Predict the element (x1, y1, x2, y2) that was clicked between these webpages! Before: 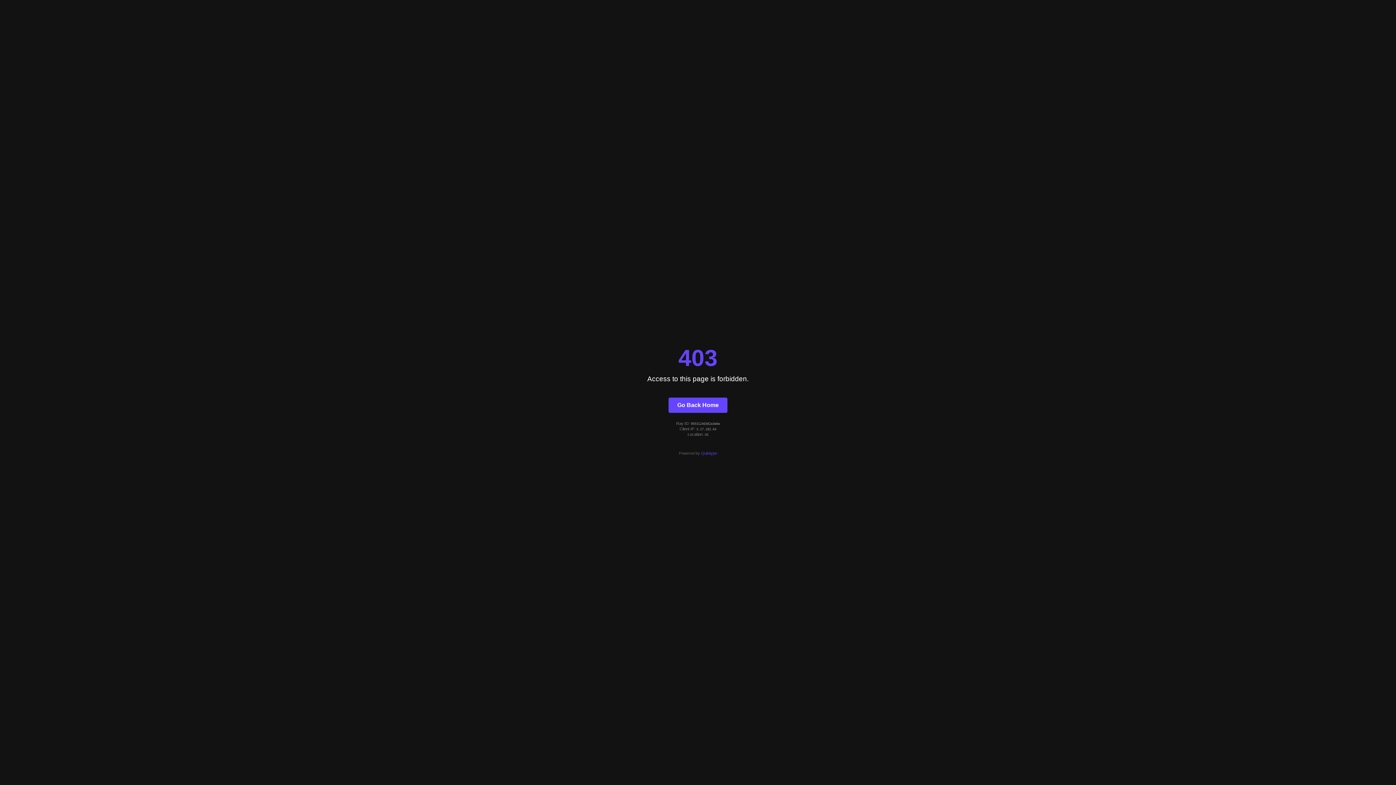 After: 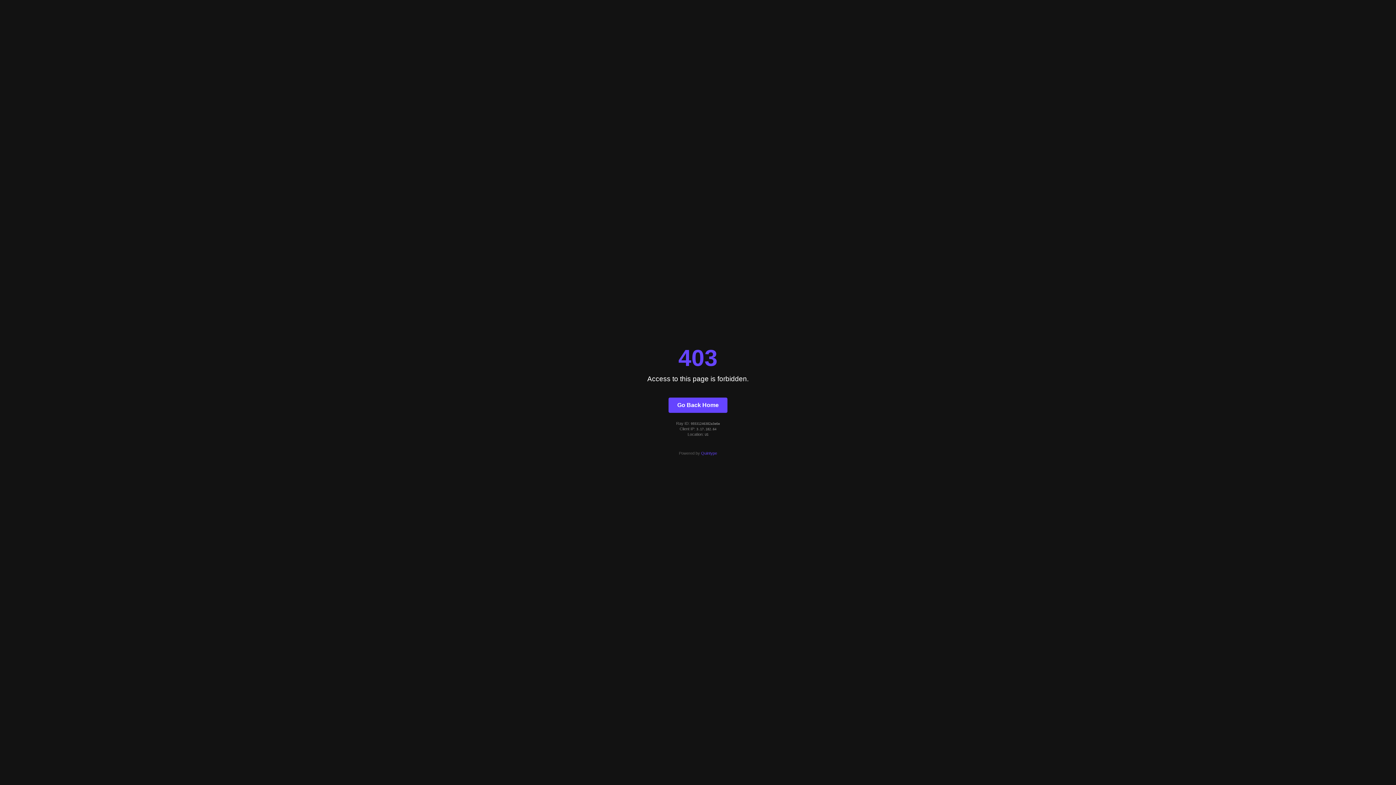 Action: bbox: (701, 451, 717, 455) label: Quintype